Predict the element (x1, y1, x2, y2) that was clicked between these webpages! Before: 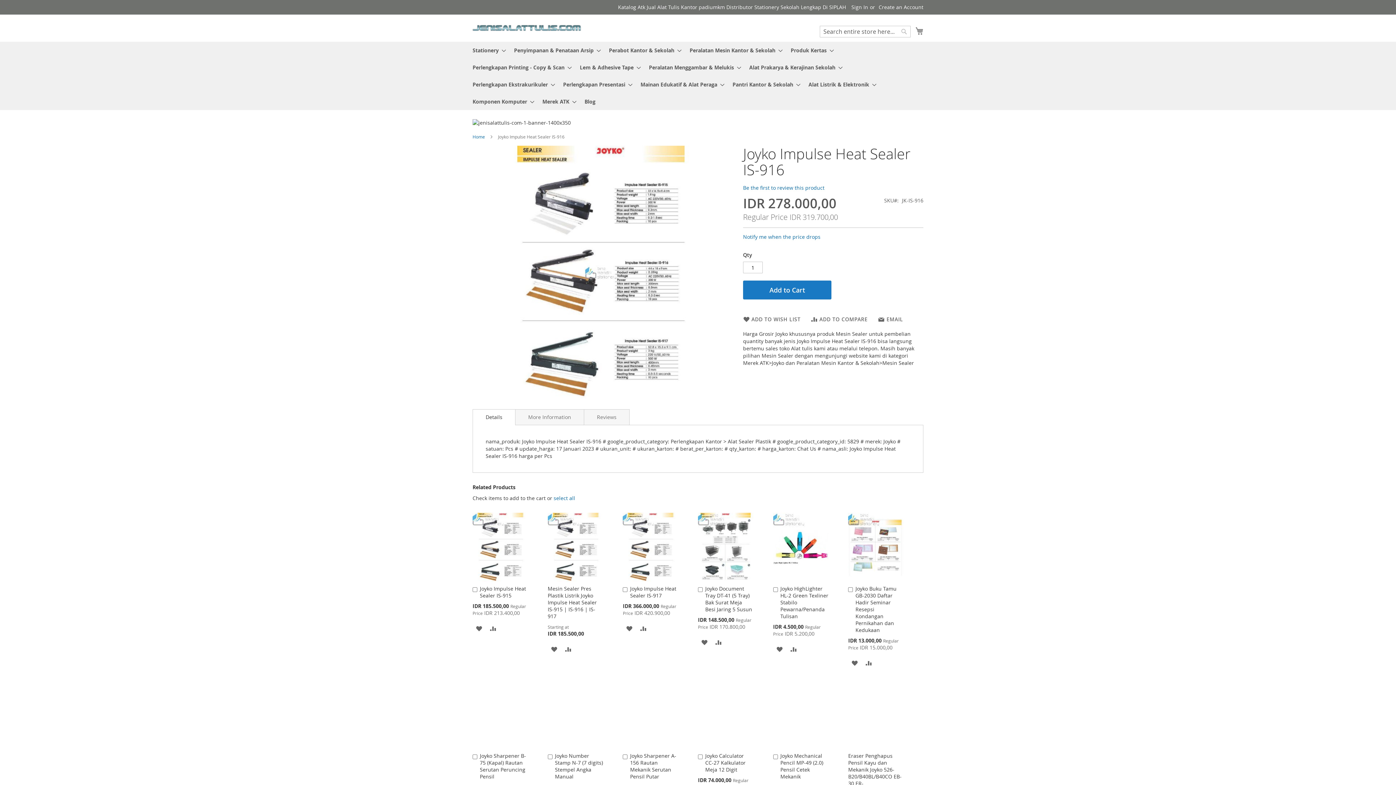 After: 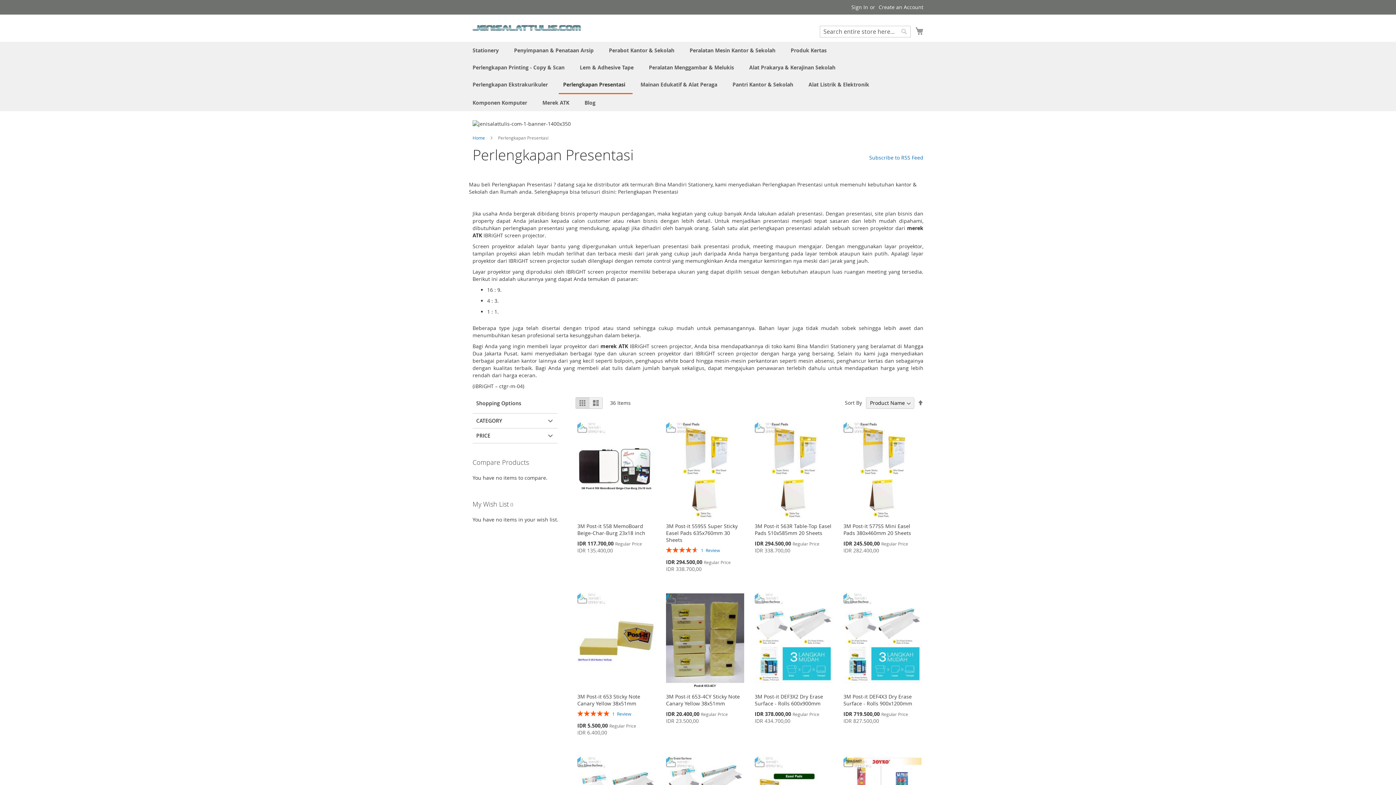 Action: label: Perlengkapan Presentasi bbox: (558, 76, 632, 93)